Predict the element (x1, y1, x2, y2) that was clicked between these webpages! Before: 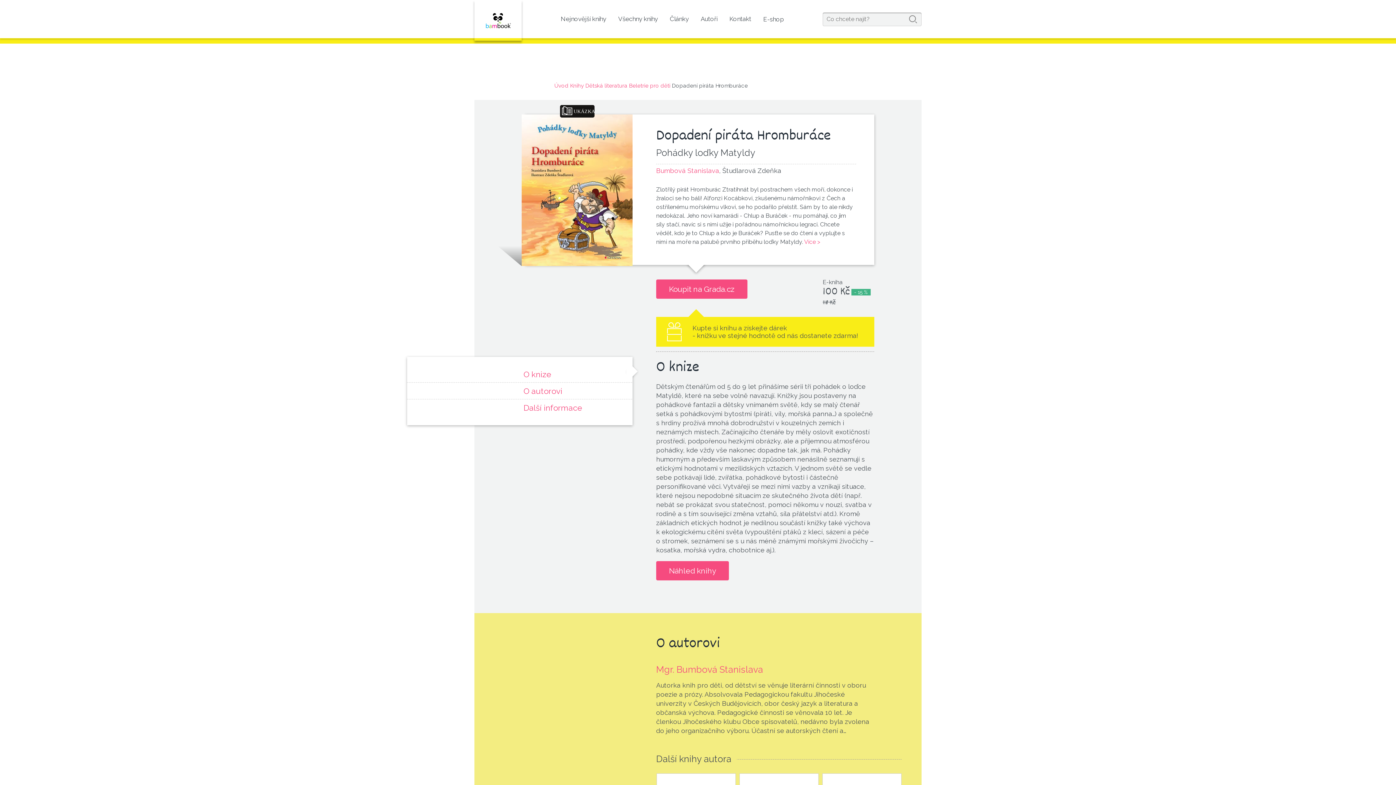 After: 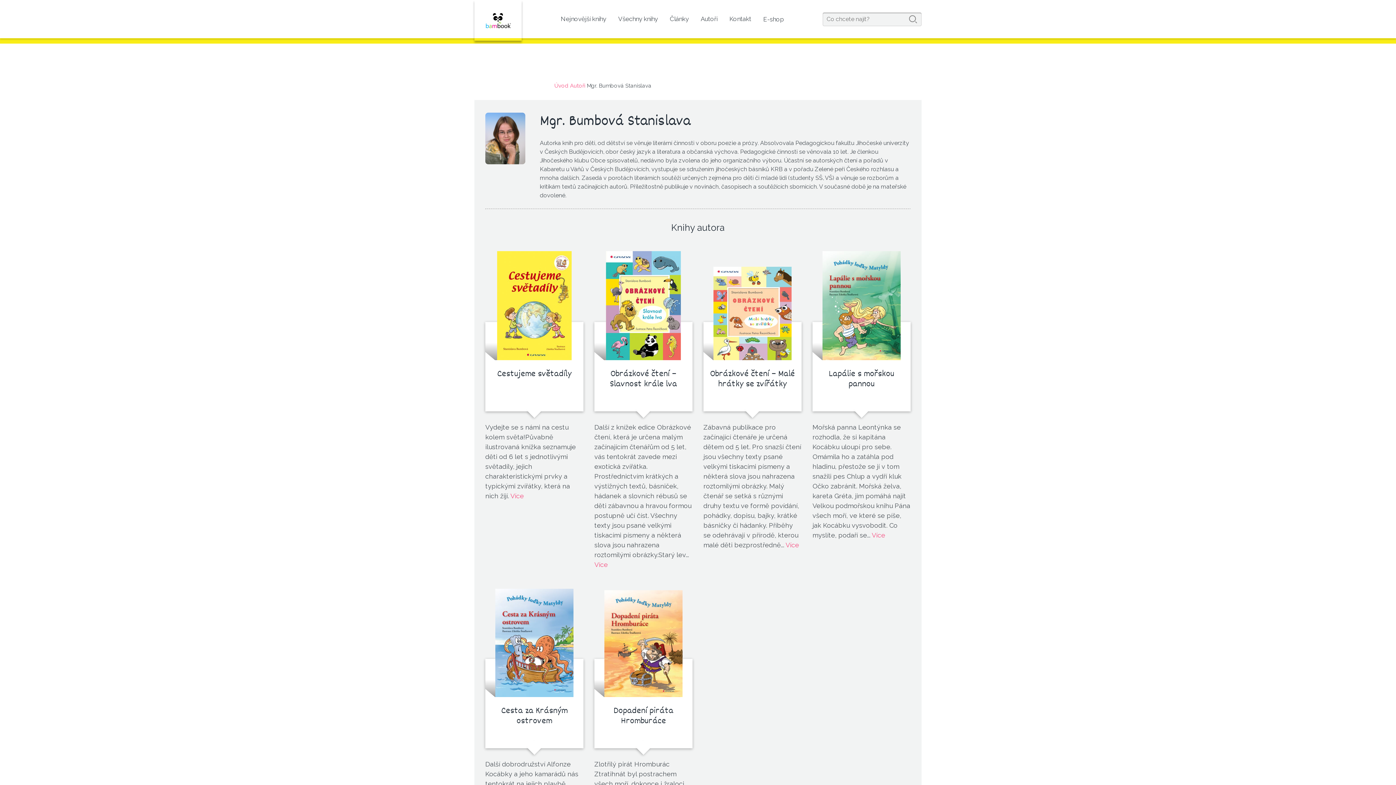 Action: label: Mgr. Bumbová Stanislava bbox: (656, 664, 763, 675)